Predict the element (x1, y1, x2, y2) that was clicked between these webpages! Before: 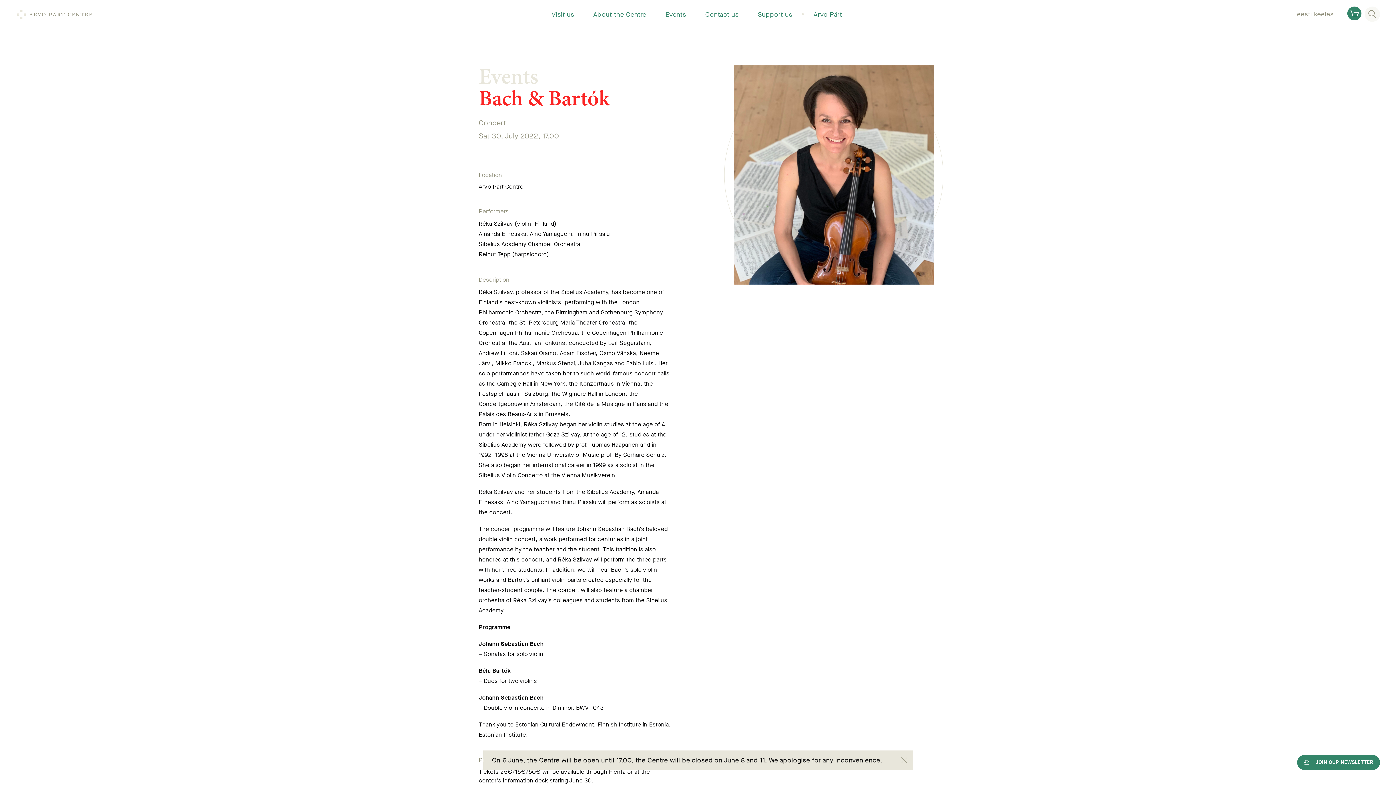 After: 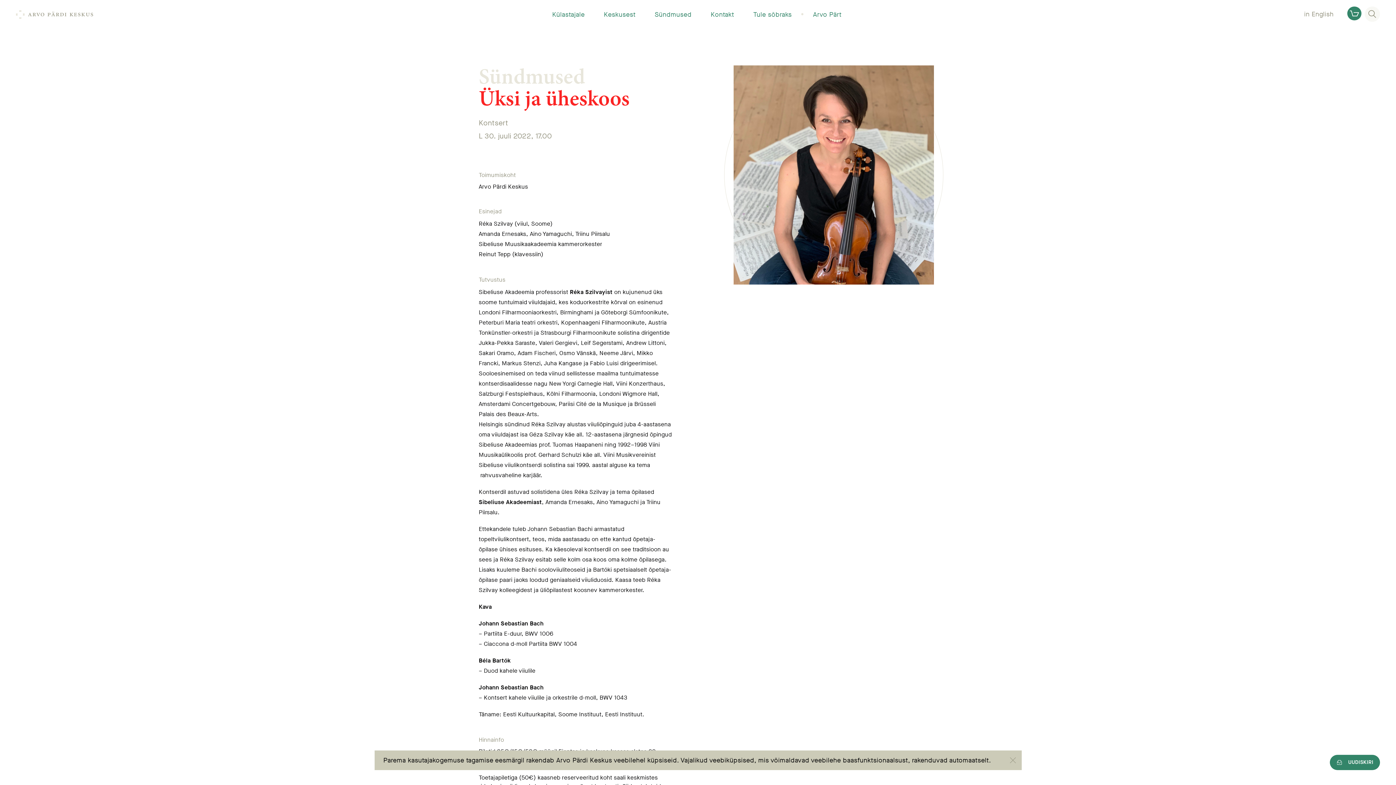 Action: bbox: (1297, 8, 1334, 19) label: eesti keeles